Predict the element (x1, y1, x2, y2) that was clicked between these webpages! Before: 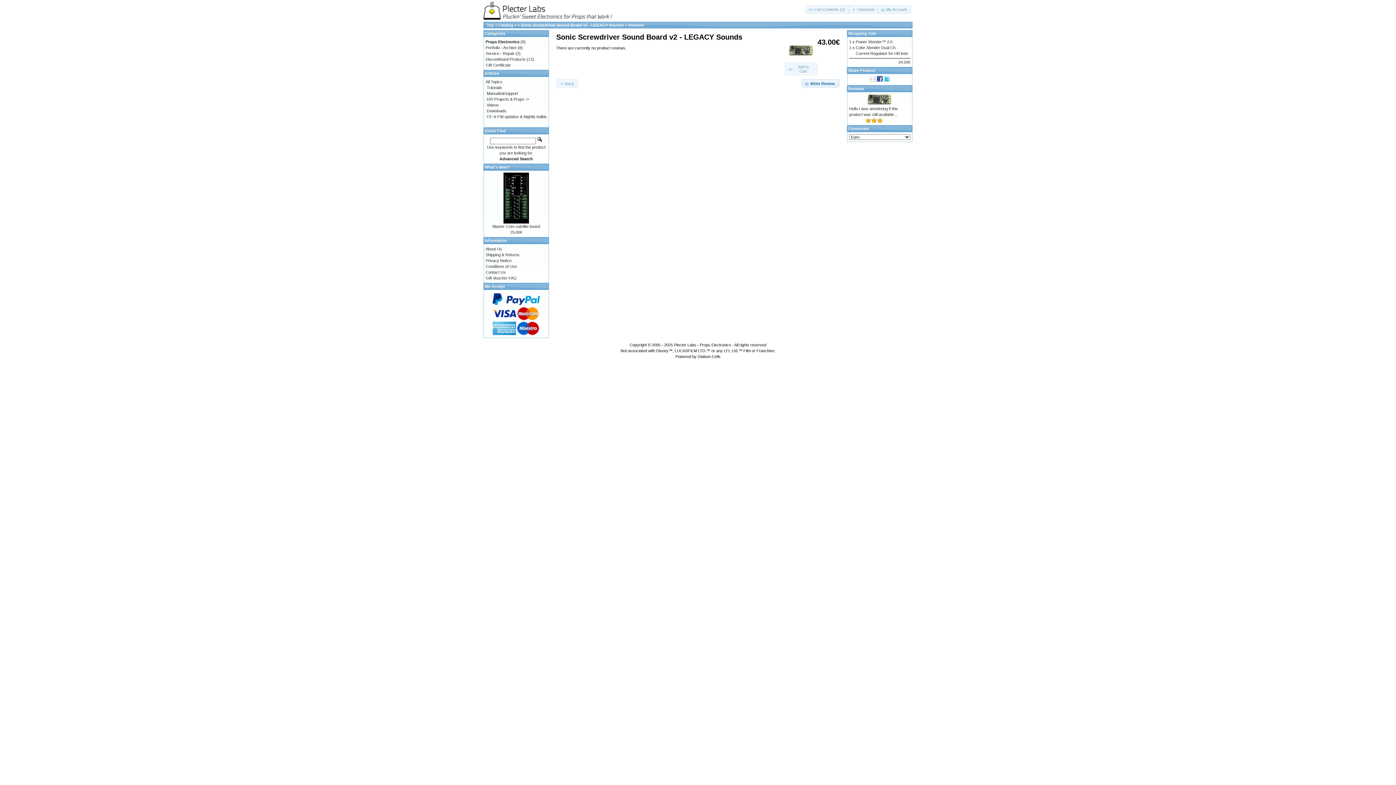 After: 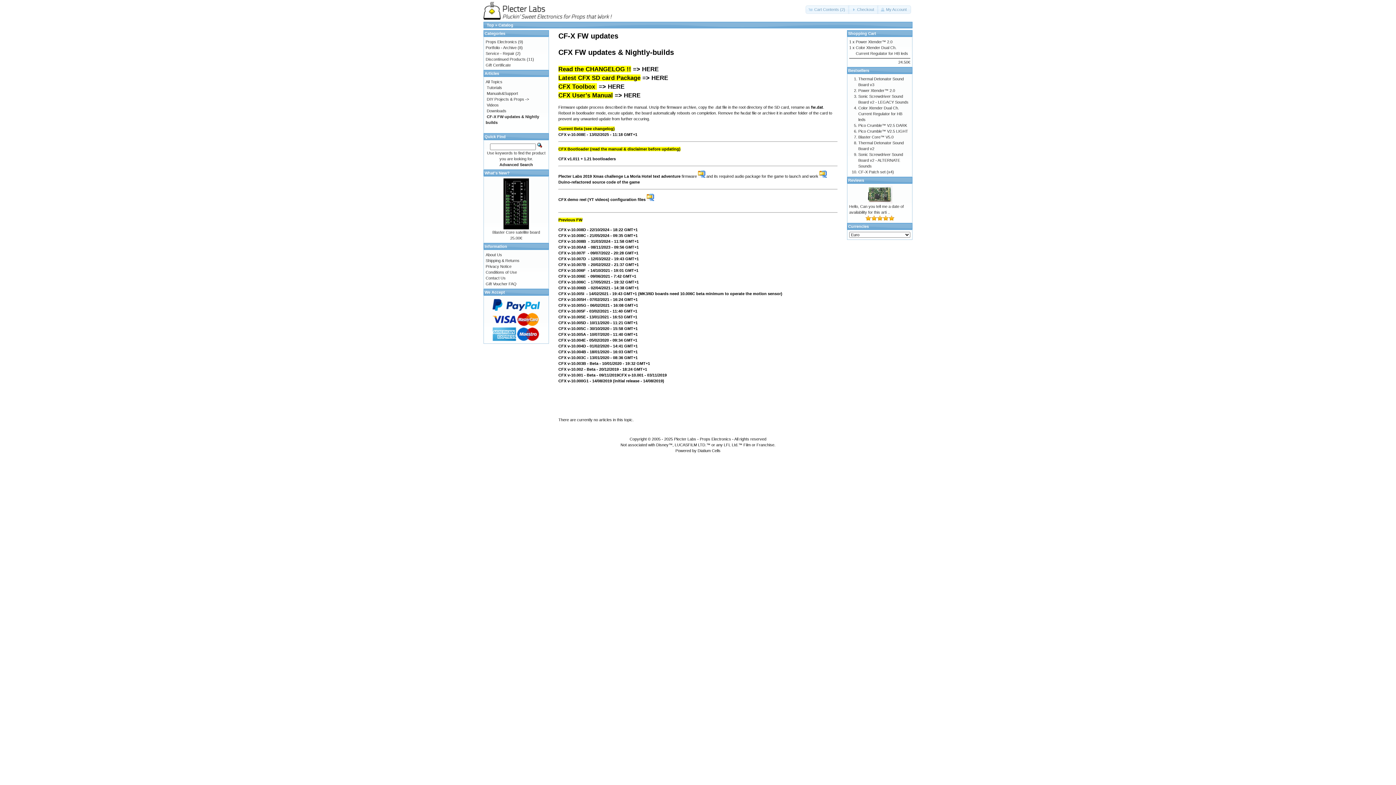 Action: bbox: (486, 114, 546, 118) label: CF-X FW updates & Nightly builds